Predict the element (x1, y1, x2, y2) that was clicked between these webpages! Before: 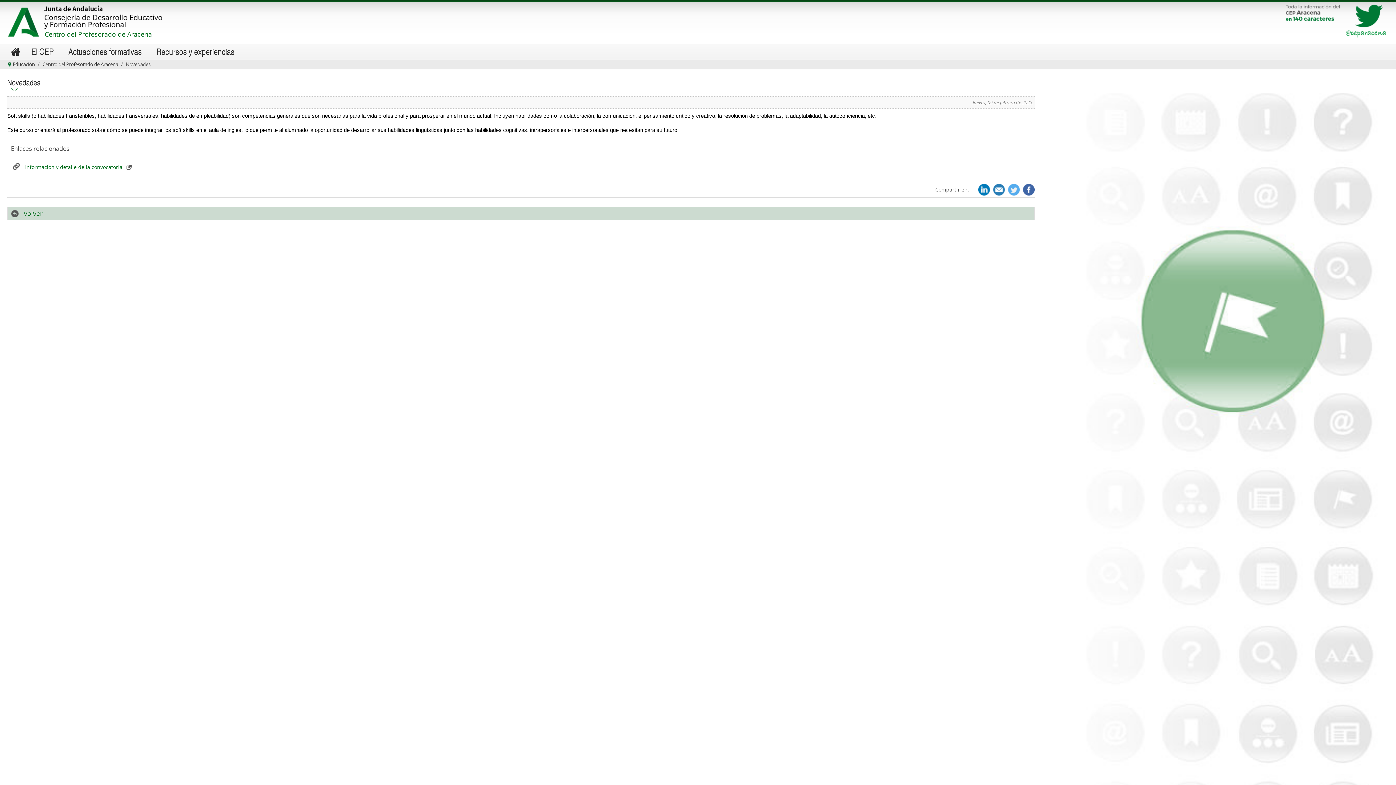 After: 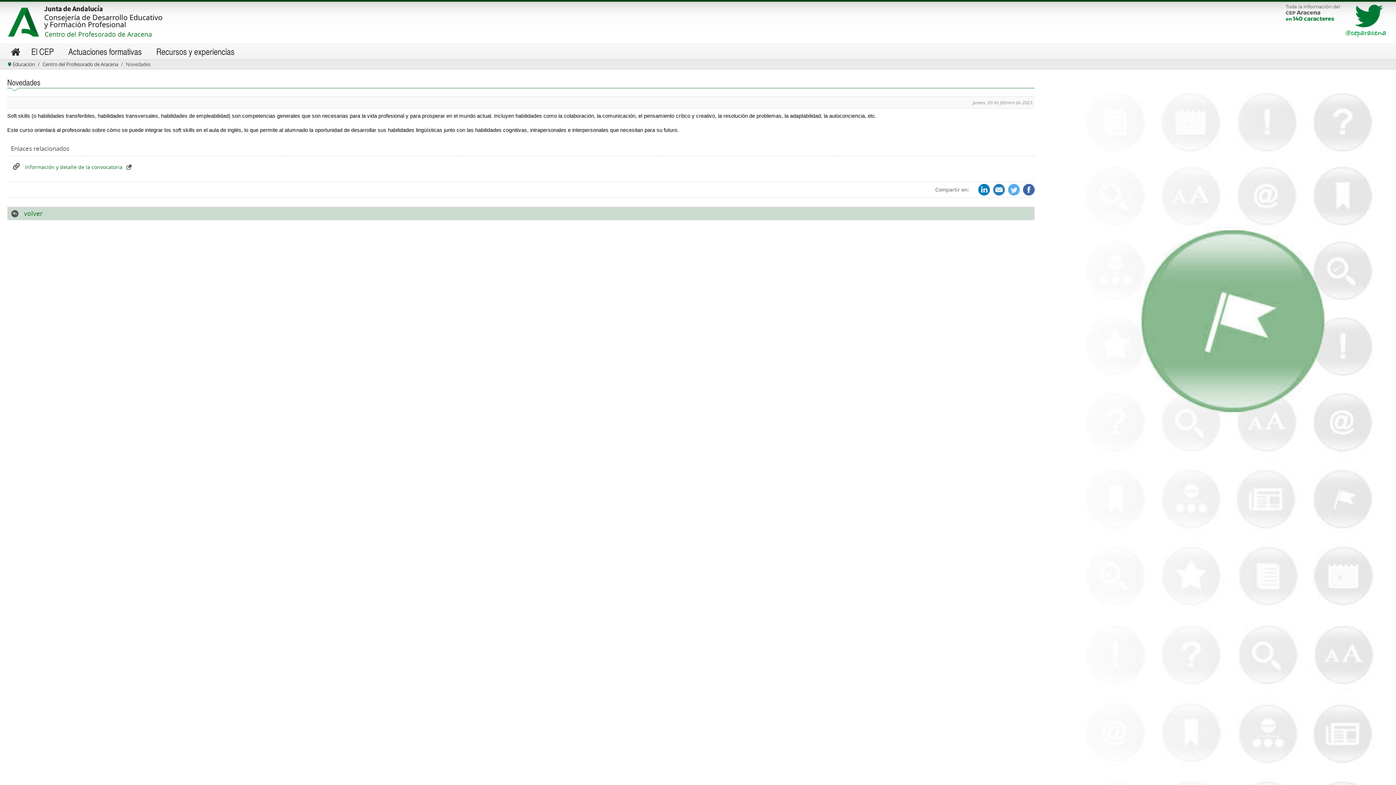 Action: bbox: (978, 184, 990, 195) label: linkedin